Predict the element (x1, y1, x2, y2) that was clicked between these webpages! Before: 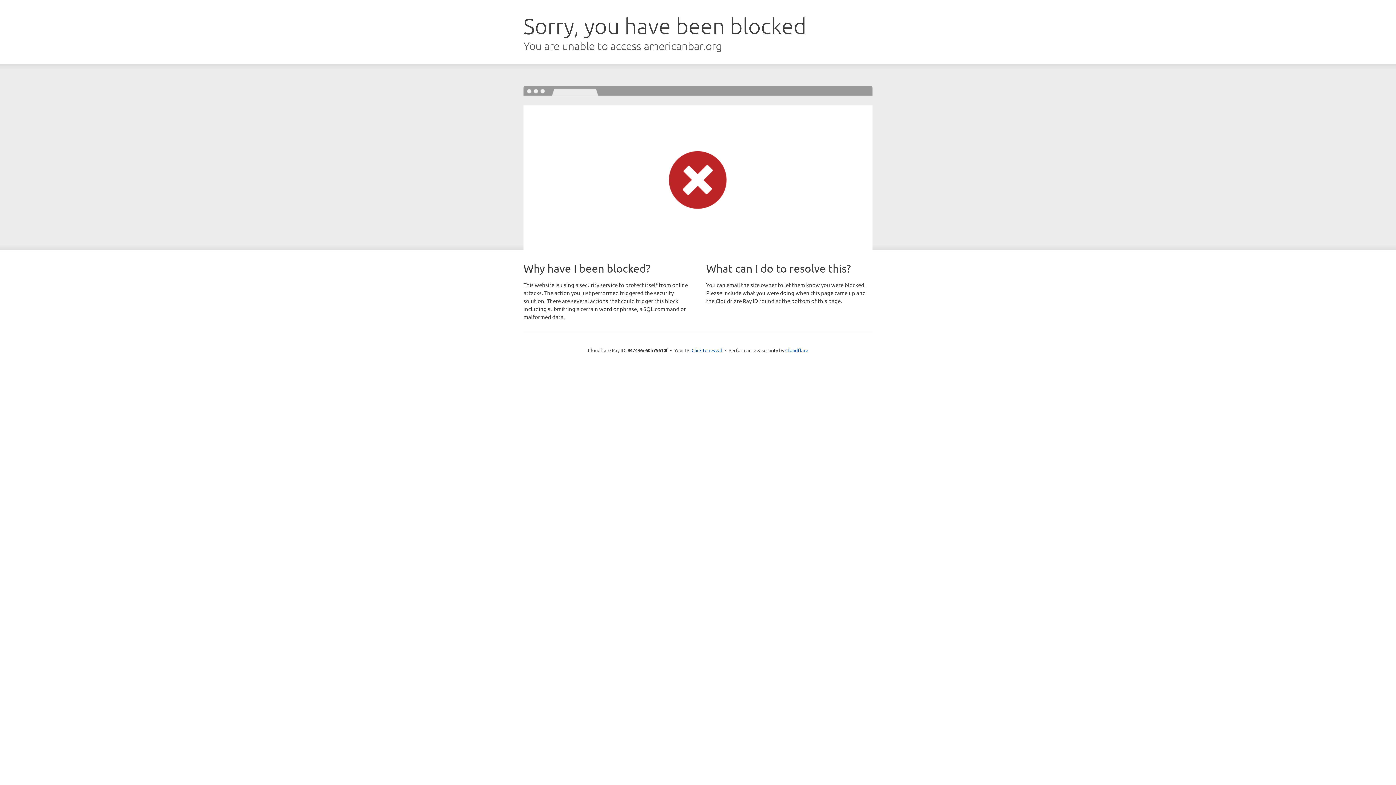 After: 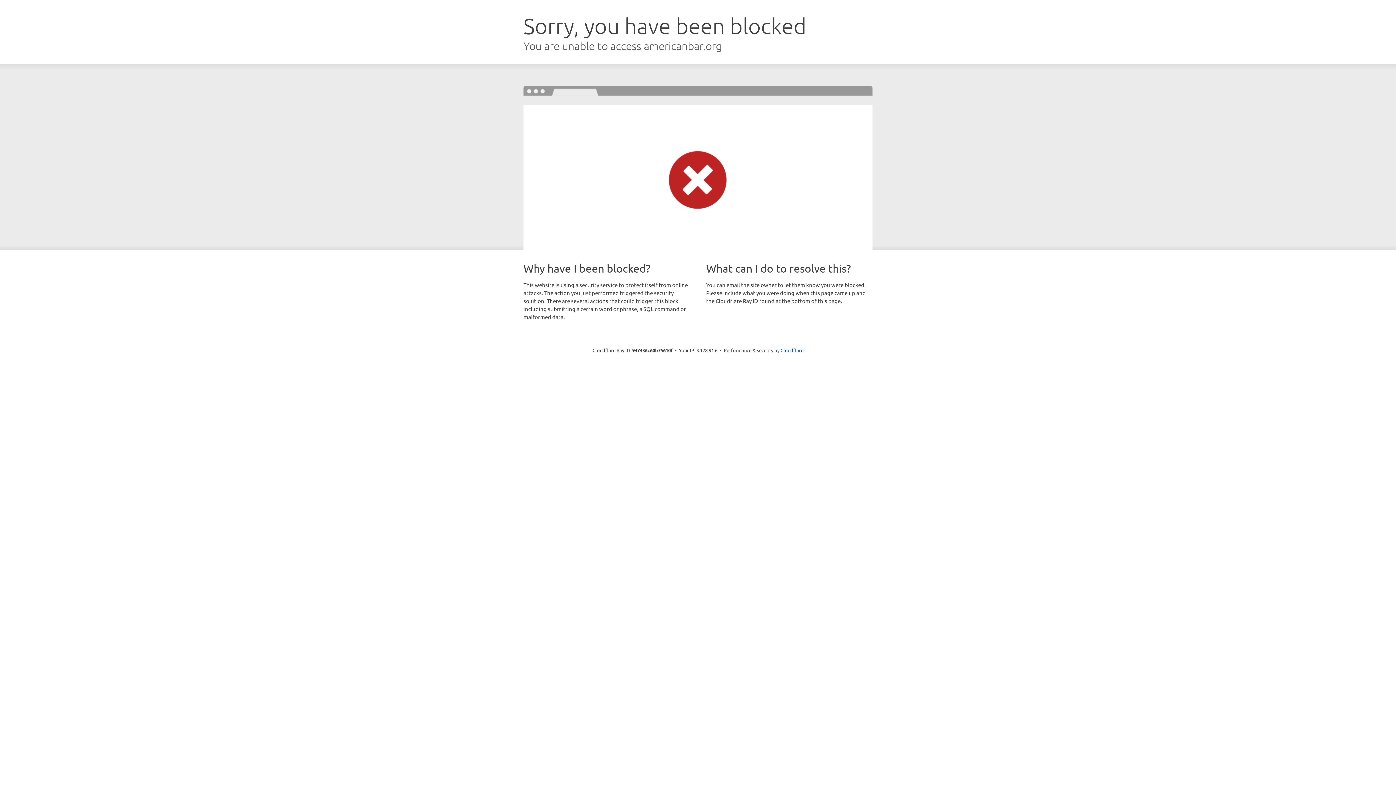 Action: bbox: (691, 346, 722, 353) label: Click to reveal